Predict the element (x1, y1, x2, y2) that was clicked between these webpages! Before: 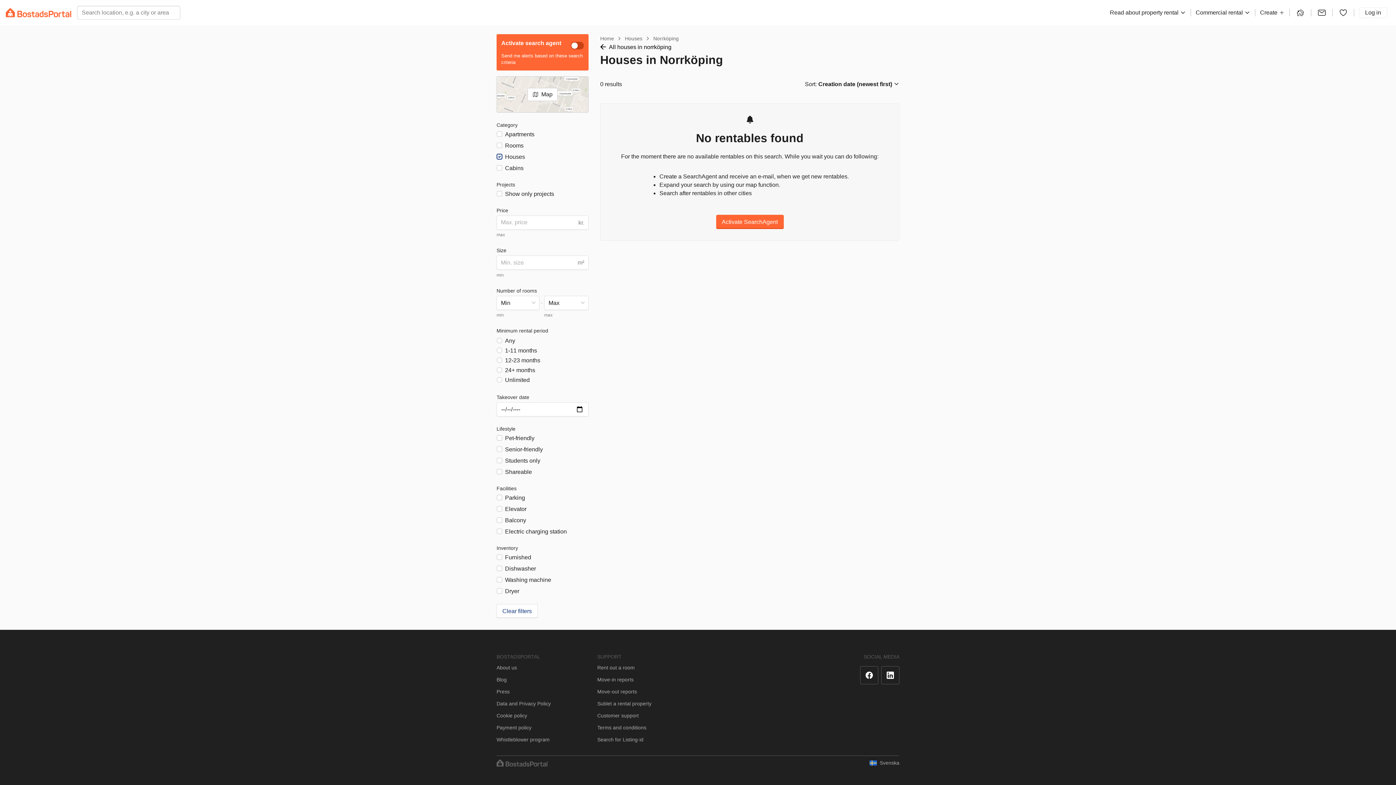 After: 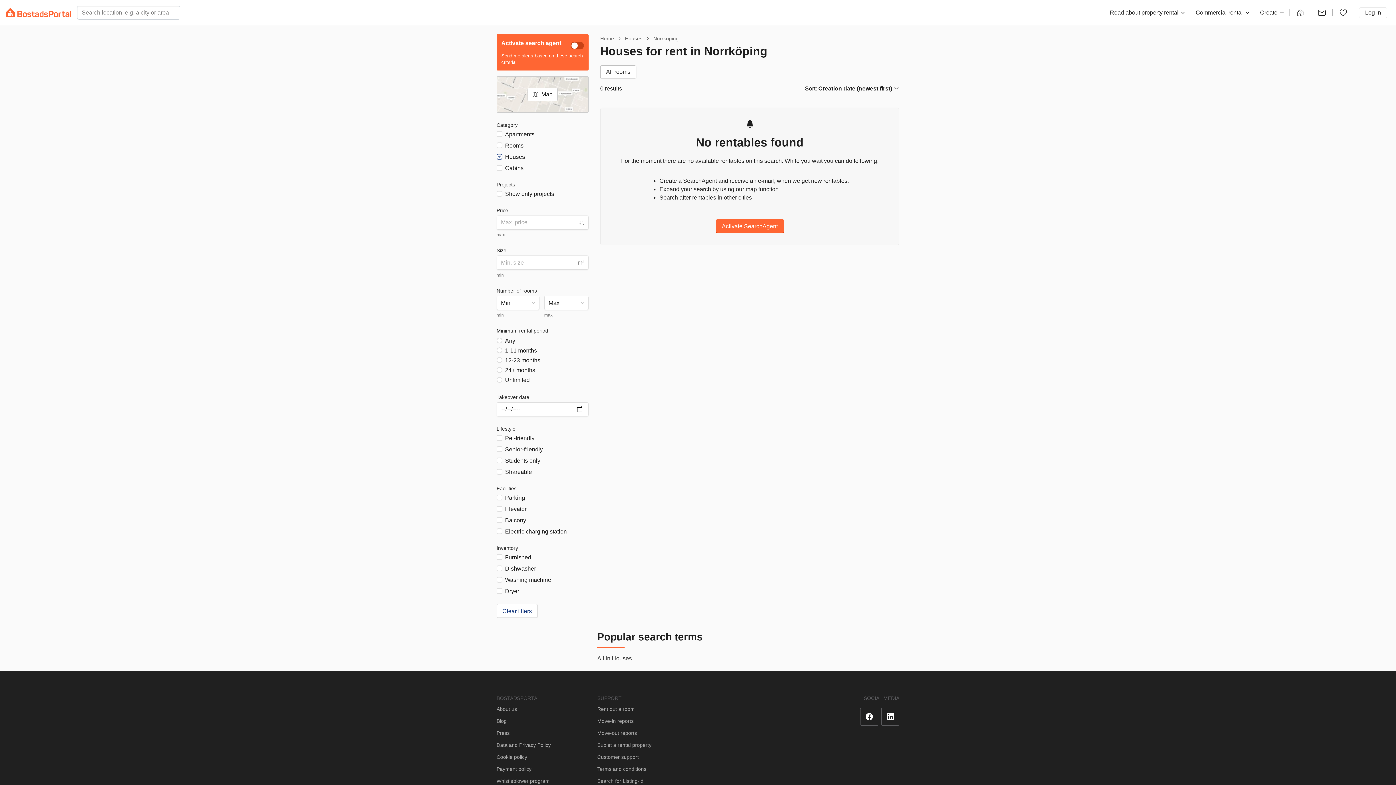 Action: label:  All houses in norrköping bbox: (600, 44, 671, 50)